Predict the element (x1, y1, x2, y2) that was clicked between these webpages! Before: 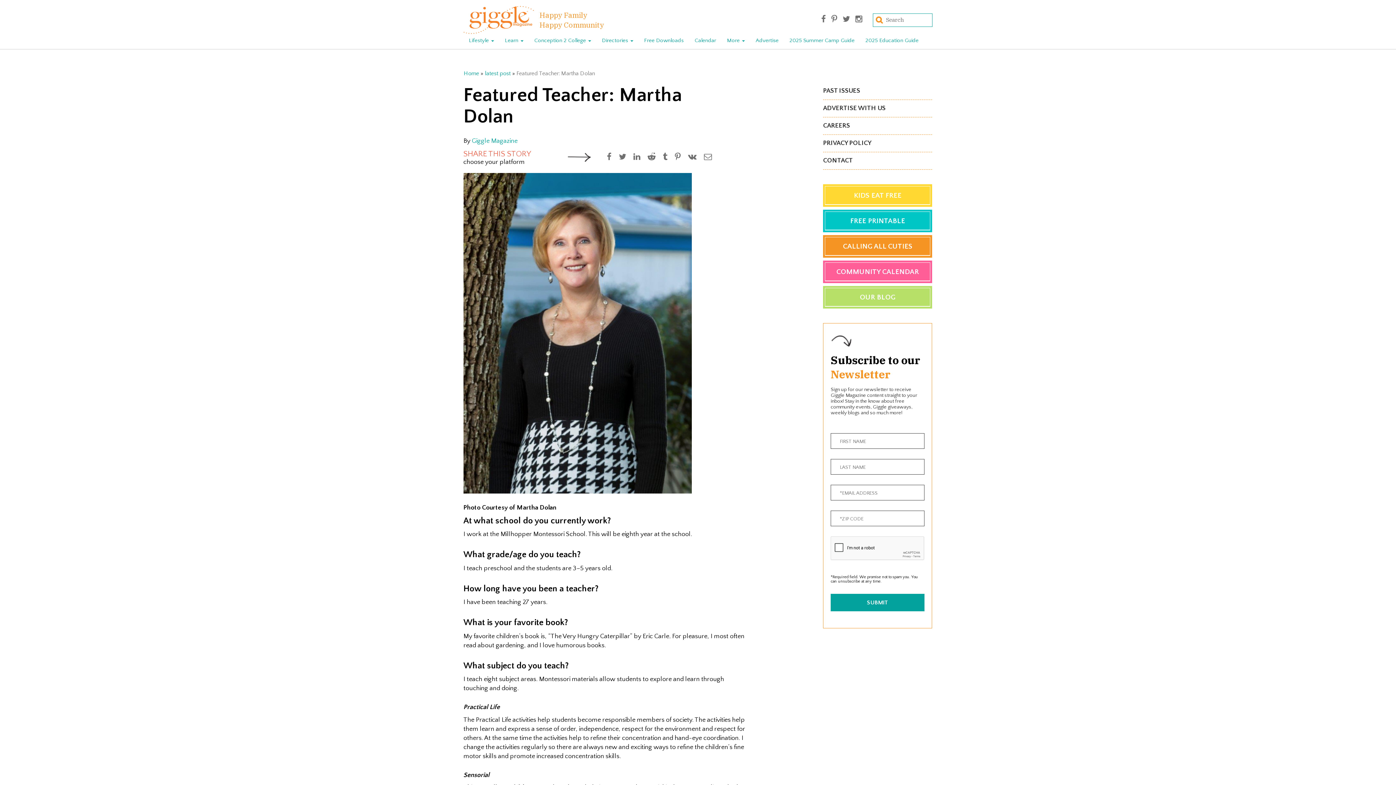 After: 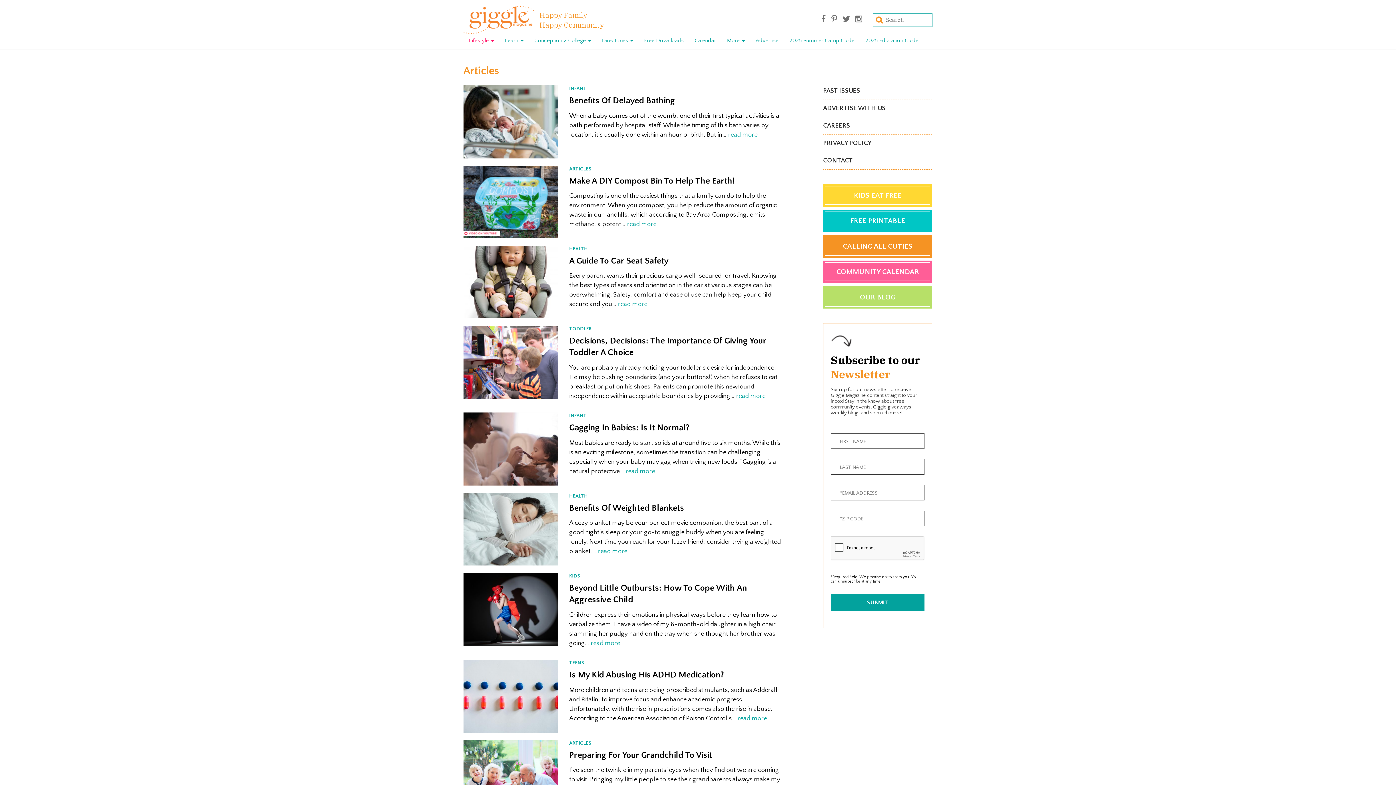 Action: label: Lifestyle  bbox: (463, 34, 499, 45)